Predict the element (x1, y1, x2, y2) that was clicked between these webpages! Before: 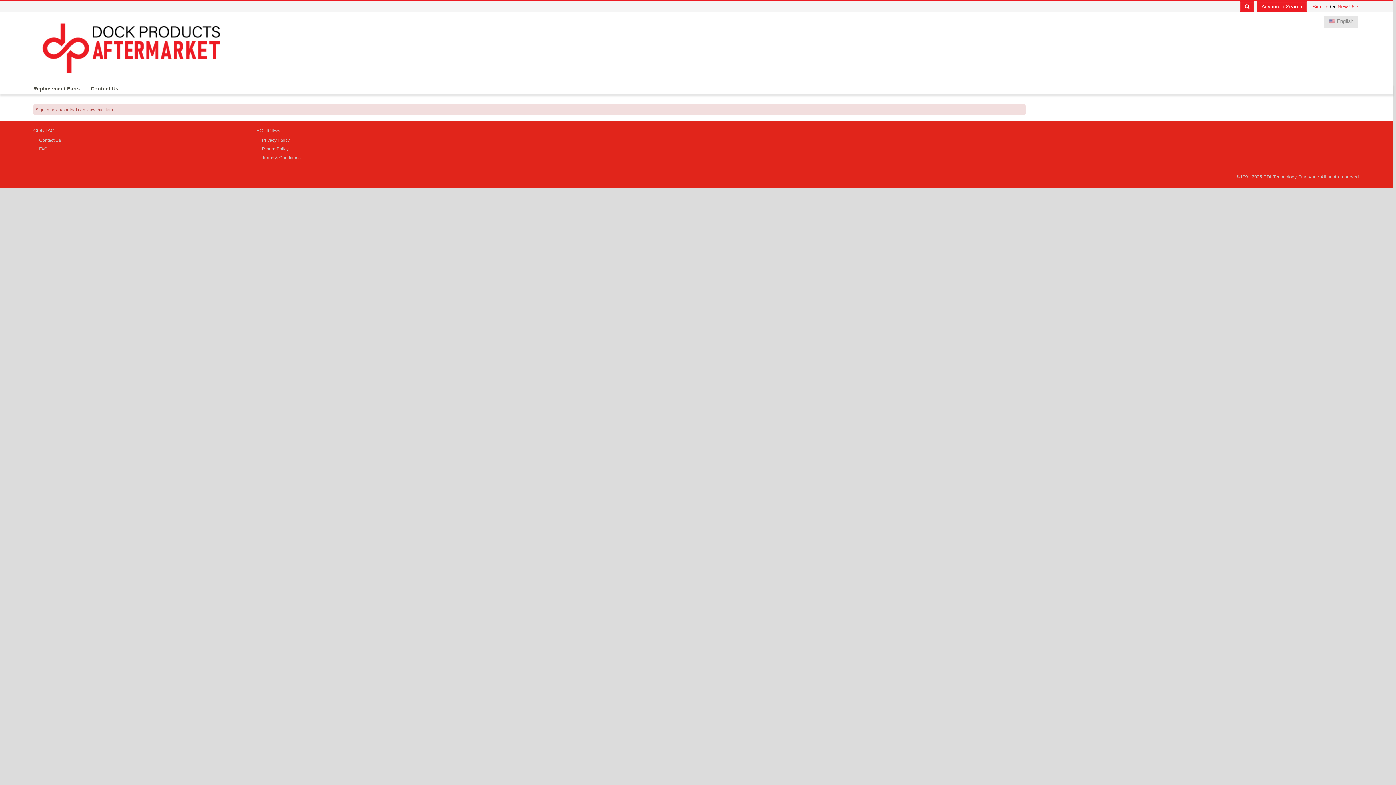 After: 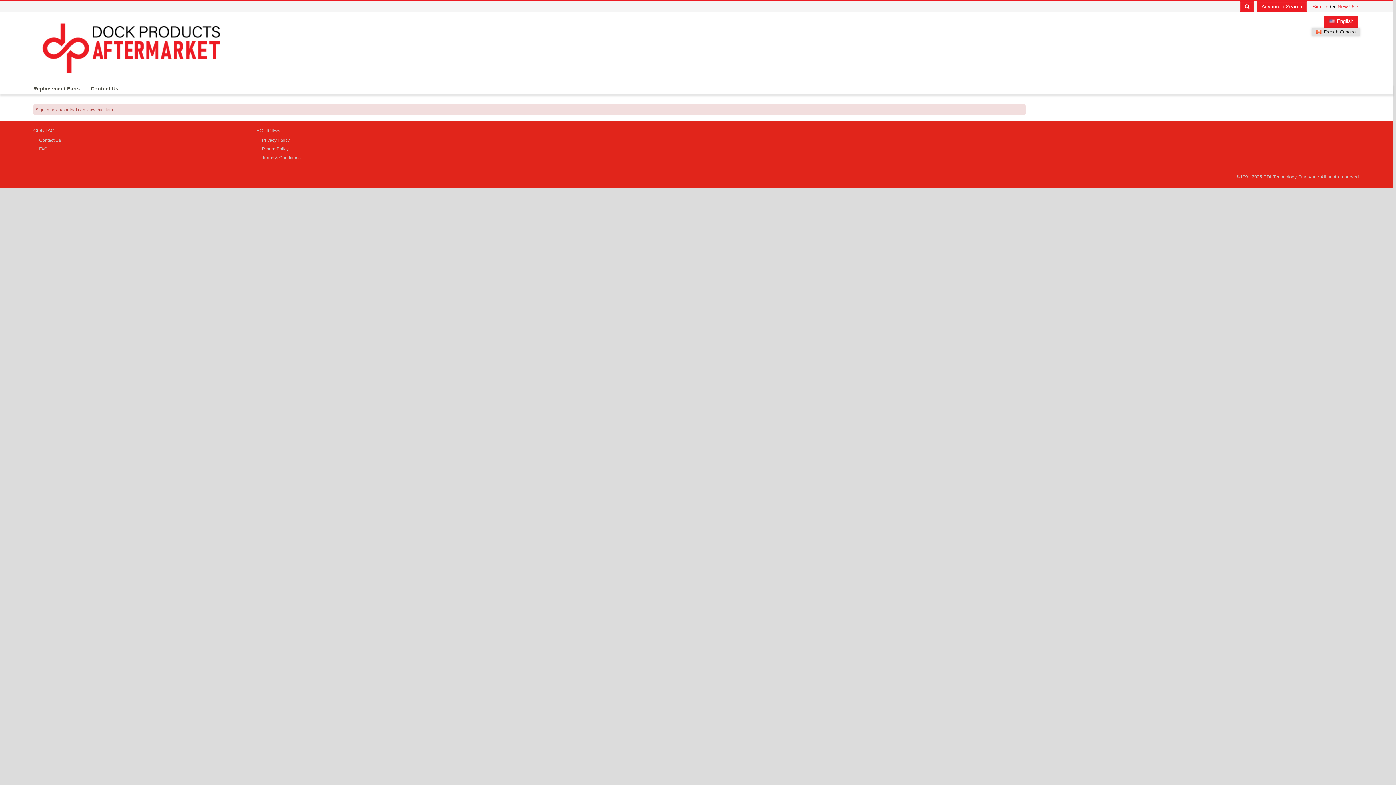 Action: bbox: (1324, 16, 1358, 27) label: English